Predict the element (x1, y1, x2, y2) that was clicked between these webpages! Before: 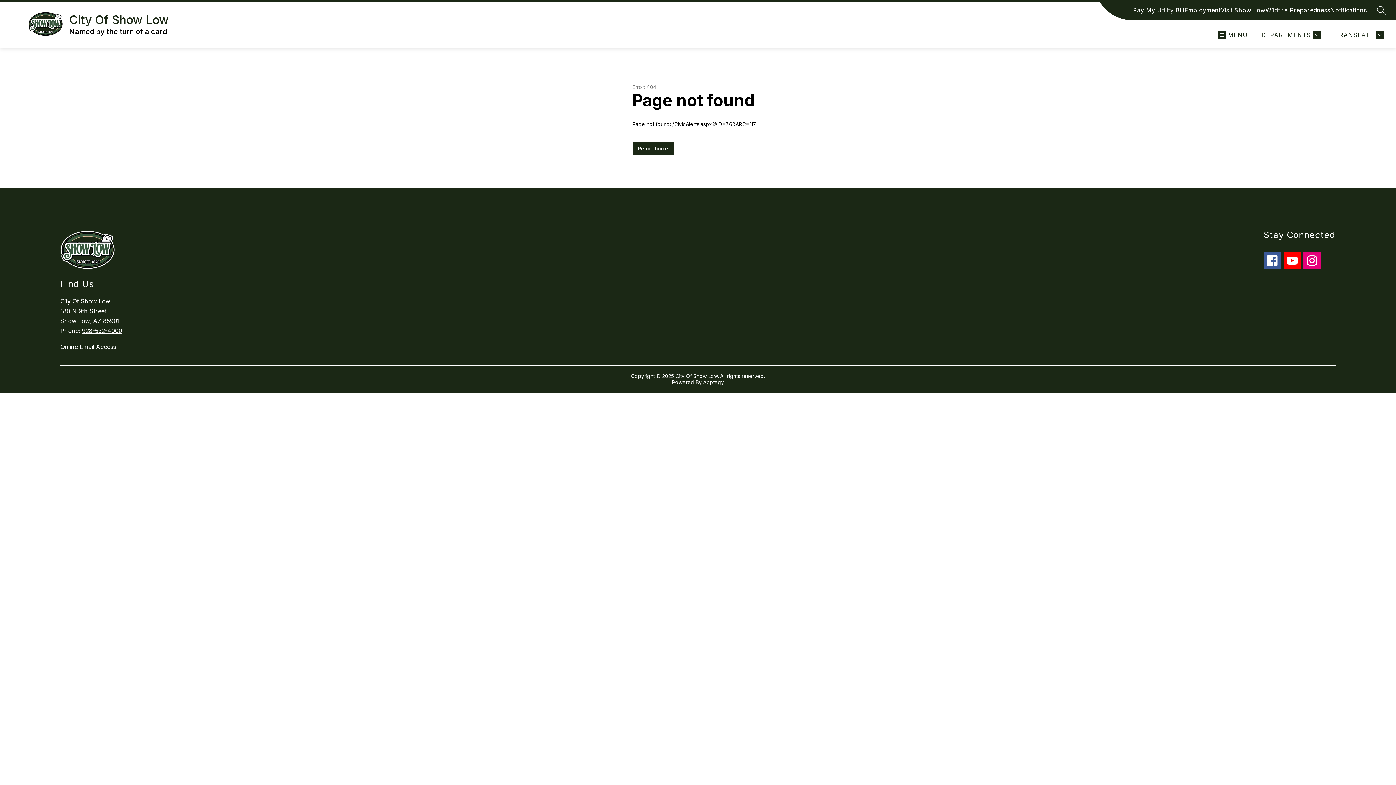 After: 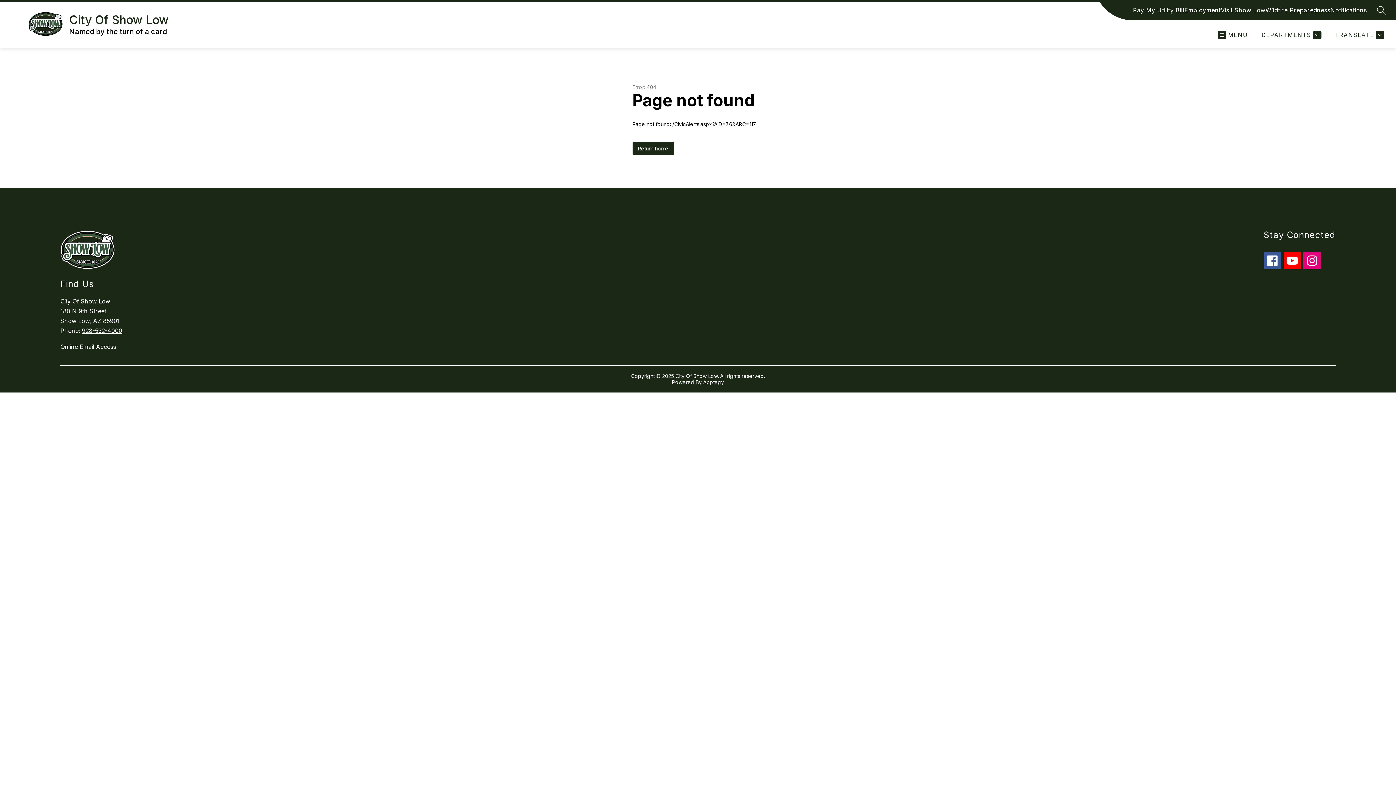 Action: bbox: (81, 327, 122, 334) label: 928-532-4000